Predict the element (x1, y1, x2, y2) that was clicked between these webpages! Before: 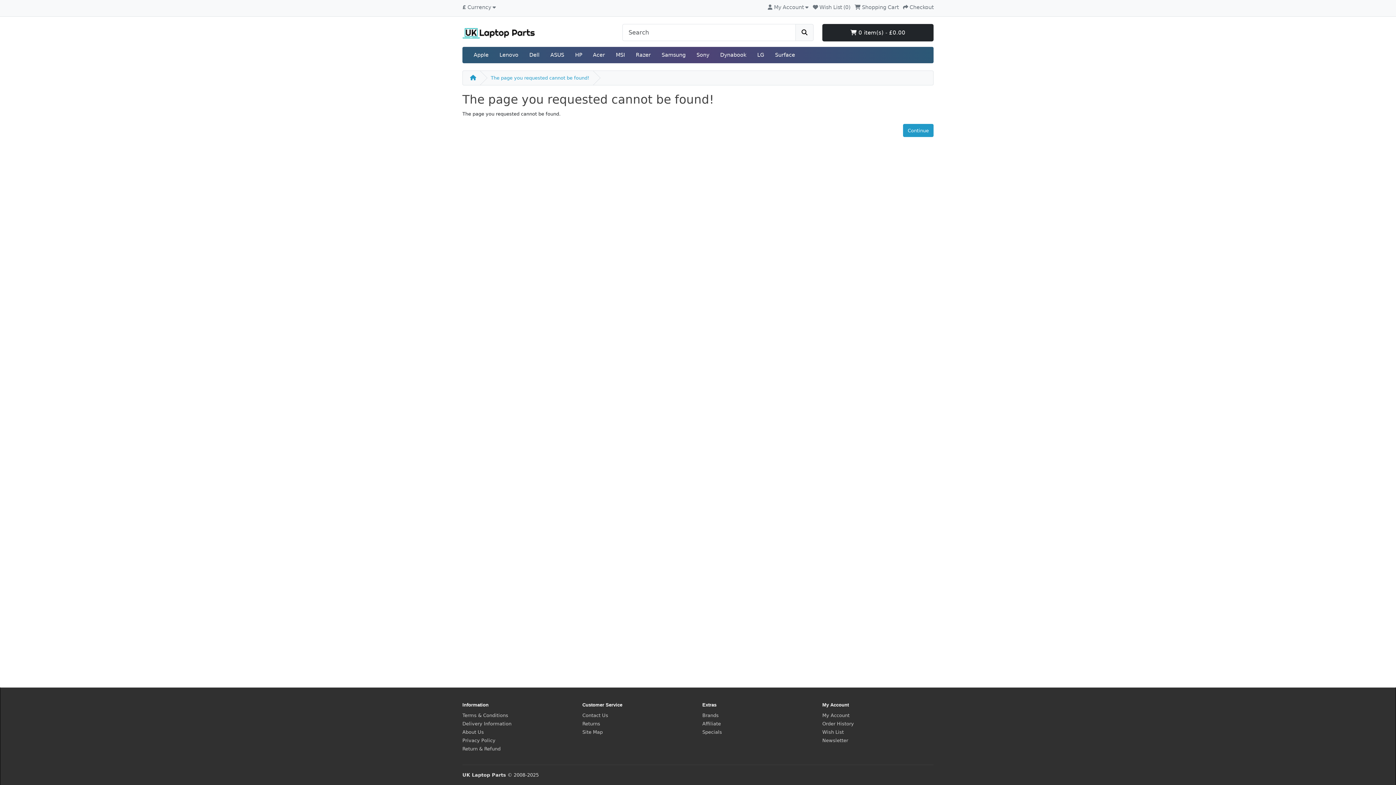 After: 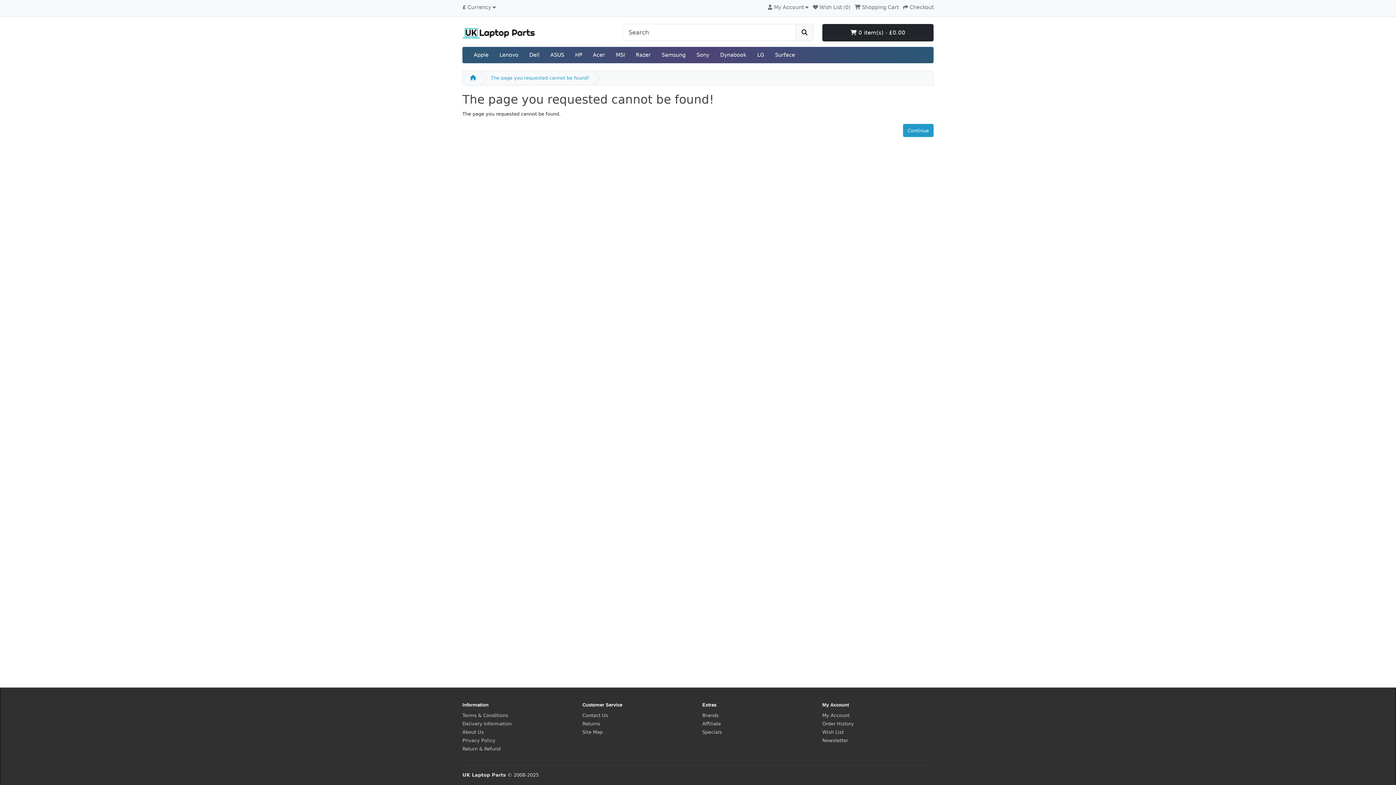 Action: label: The page you requested cannot be found! bbox: (490, 75, 589, 80)